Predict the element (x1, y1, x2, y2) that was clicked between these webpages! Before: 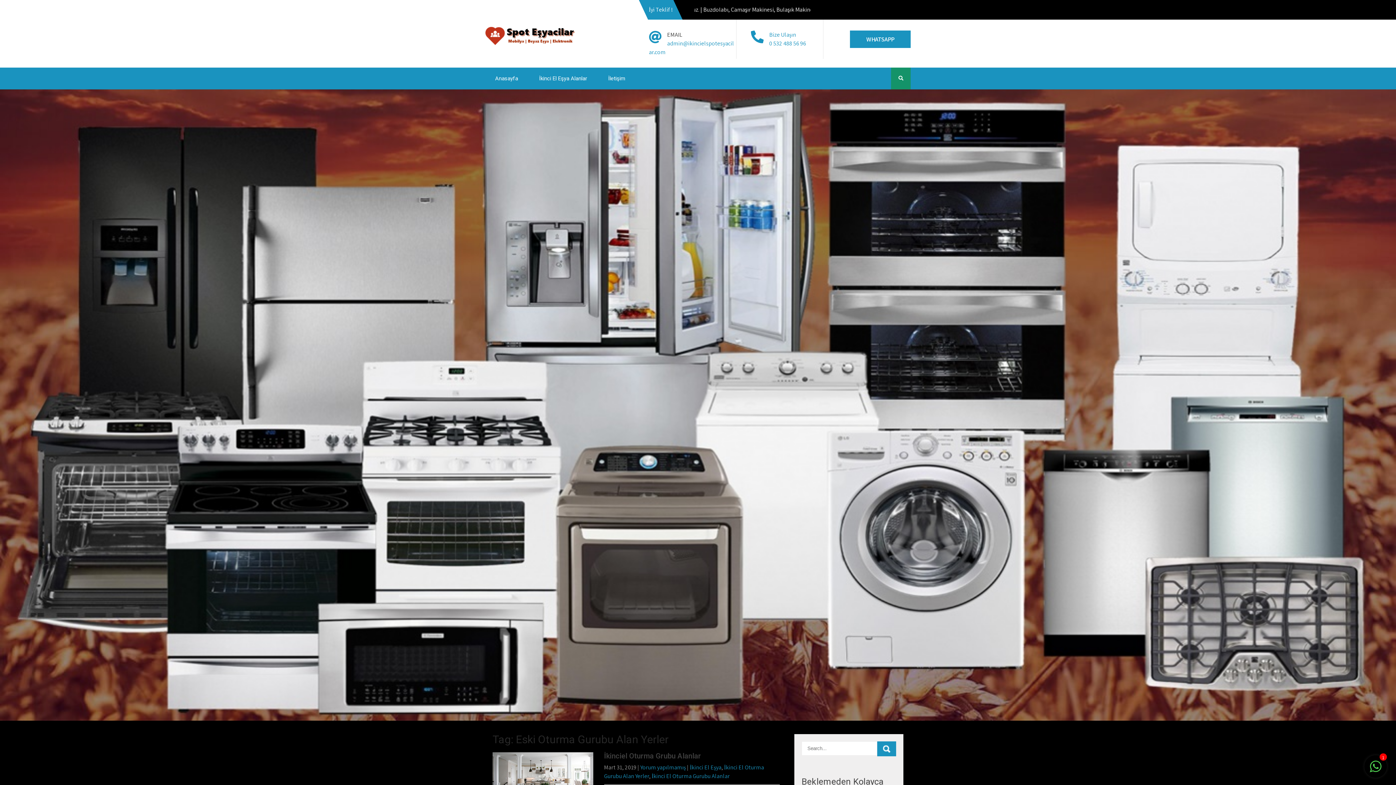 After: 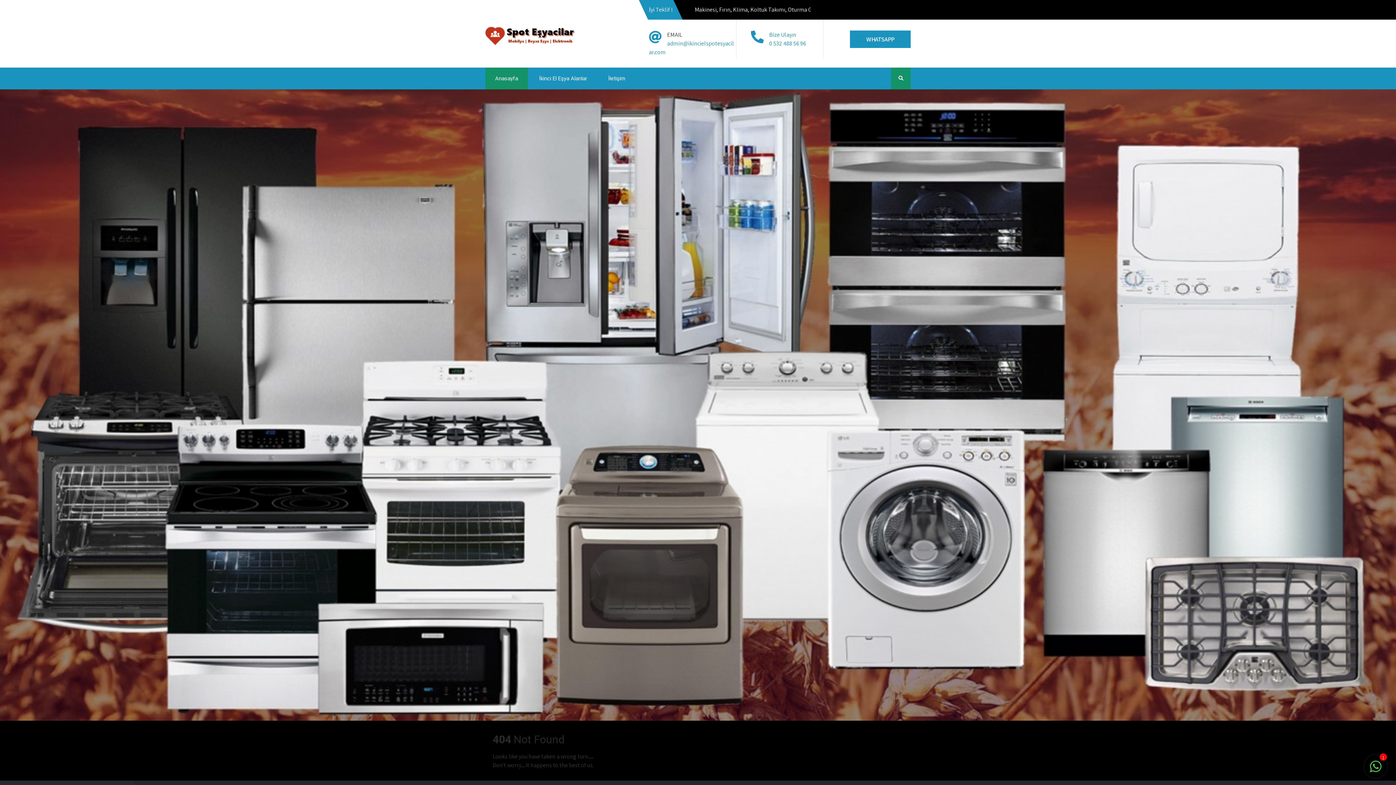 Action: label: Anasayfa bbox: (485, 67, 528, 89)